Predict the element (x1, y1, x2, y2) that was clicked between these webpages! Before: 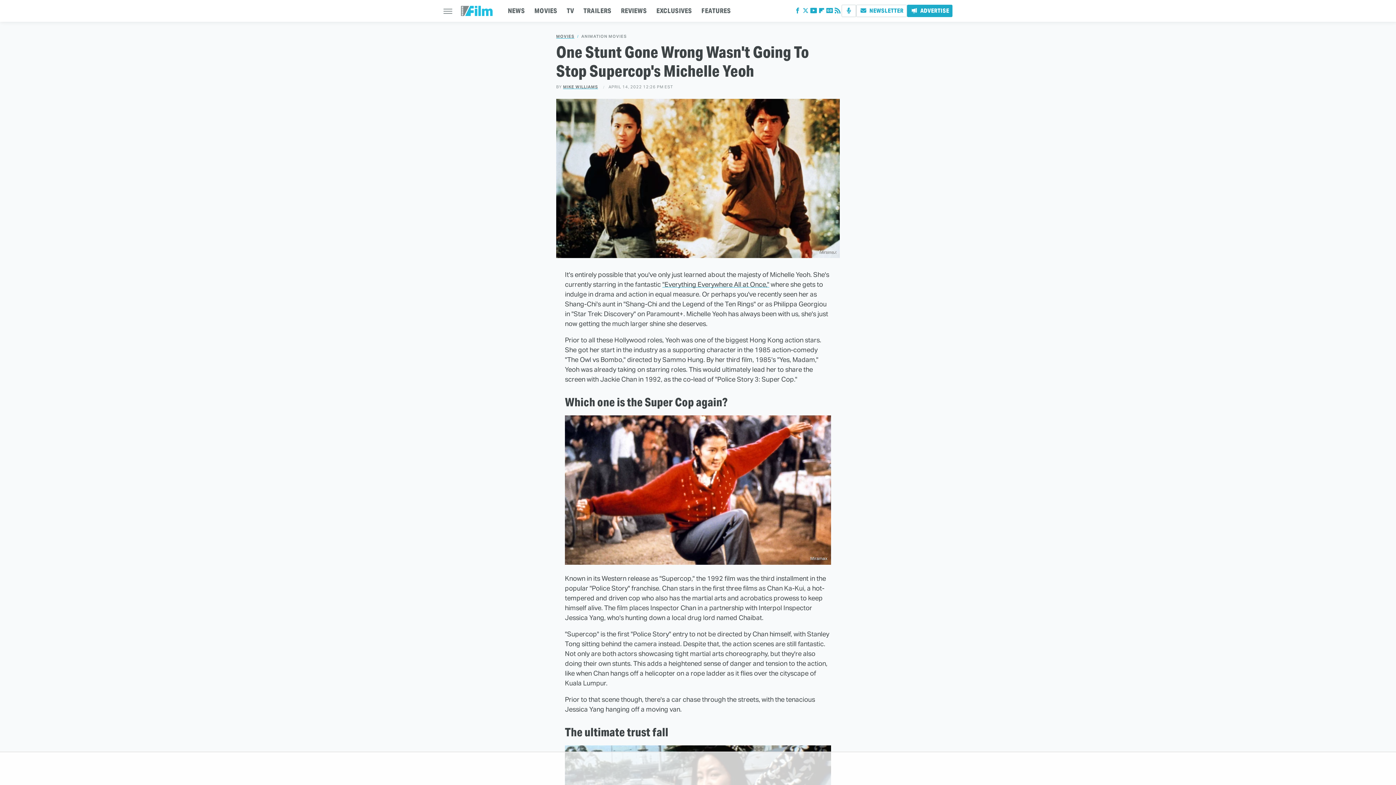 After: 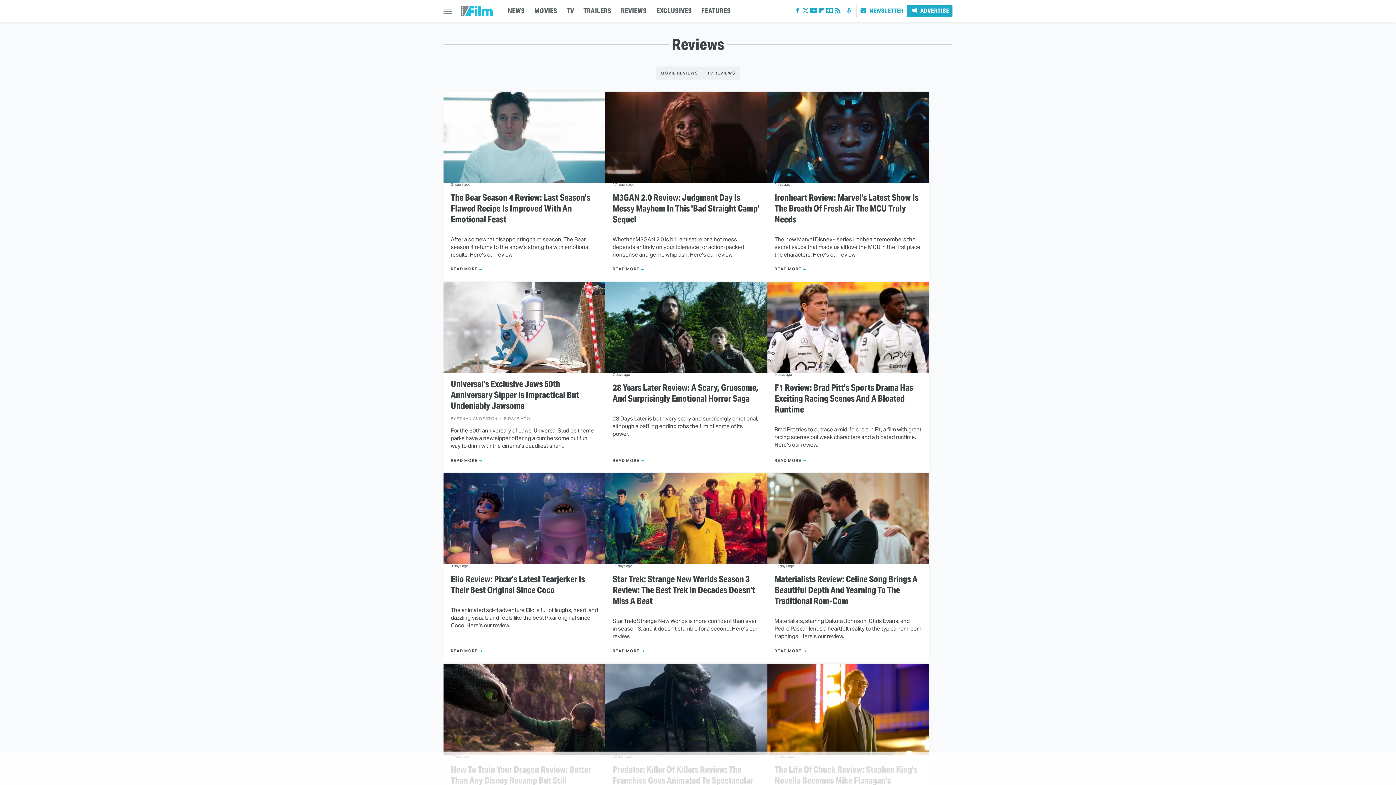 Action: label: REVIEWS bbox: (621, 0, 647, 21)